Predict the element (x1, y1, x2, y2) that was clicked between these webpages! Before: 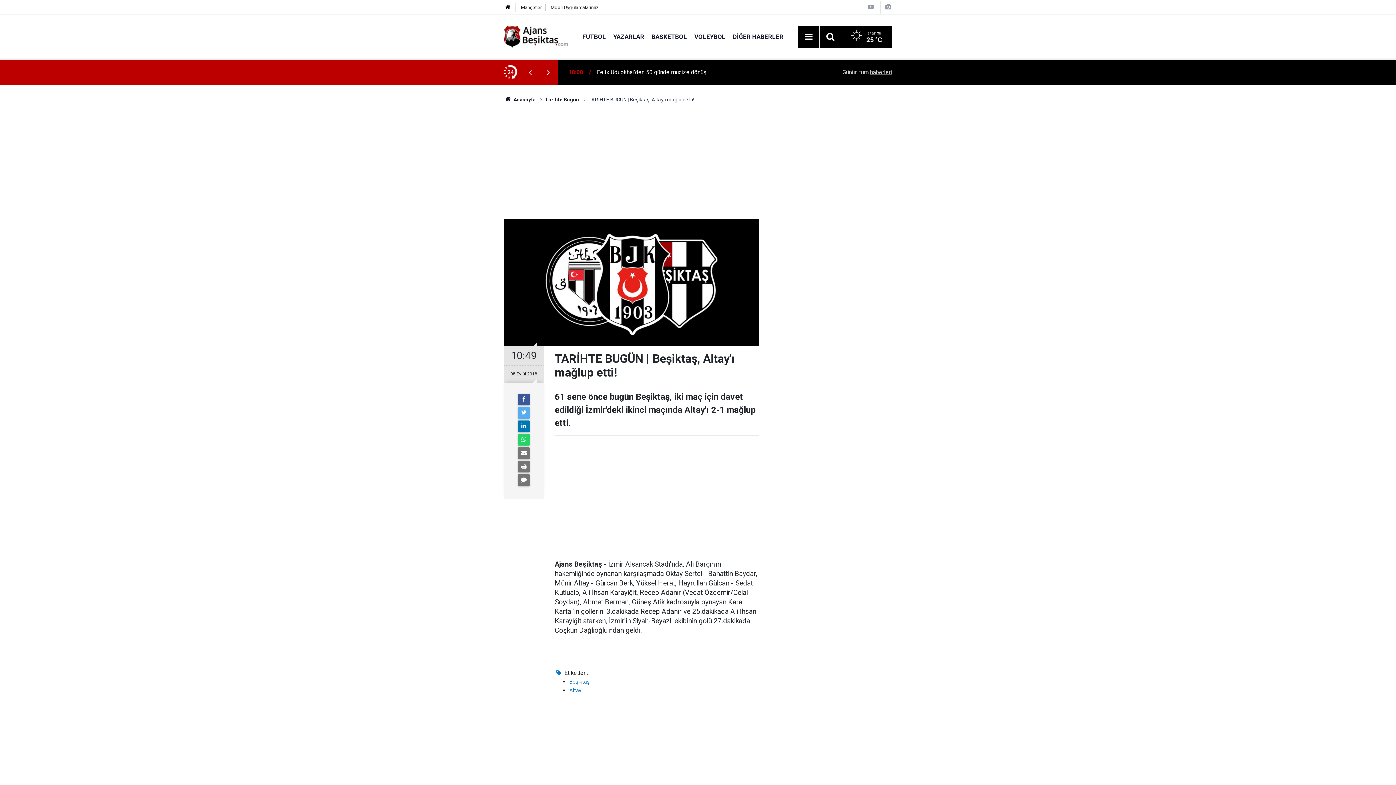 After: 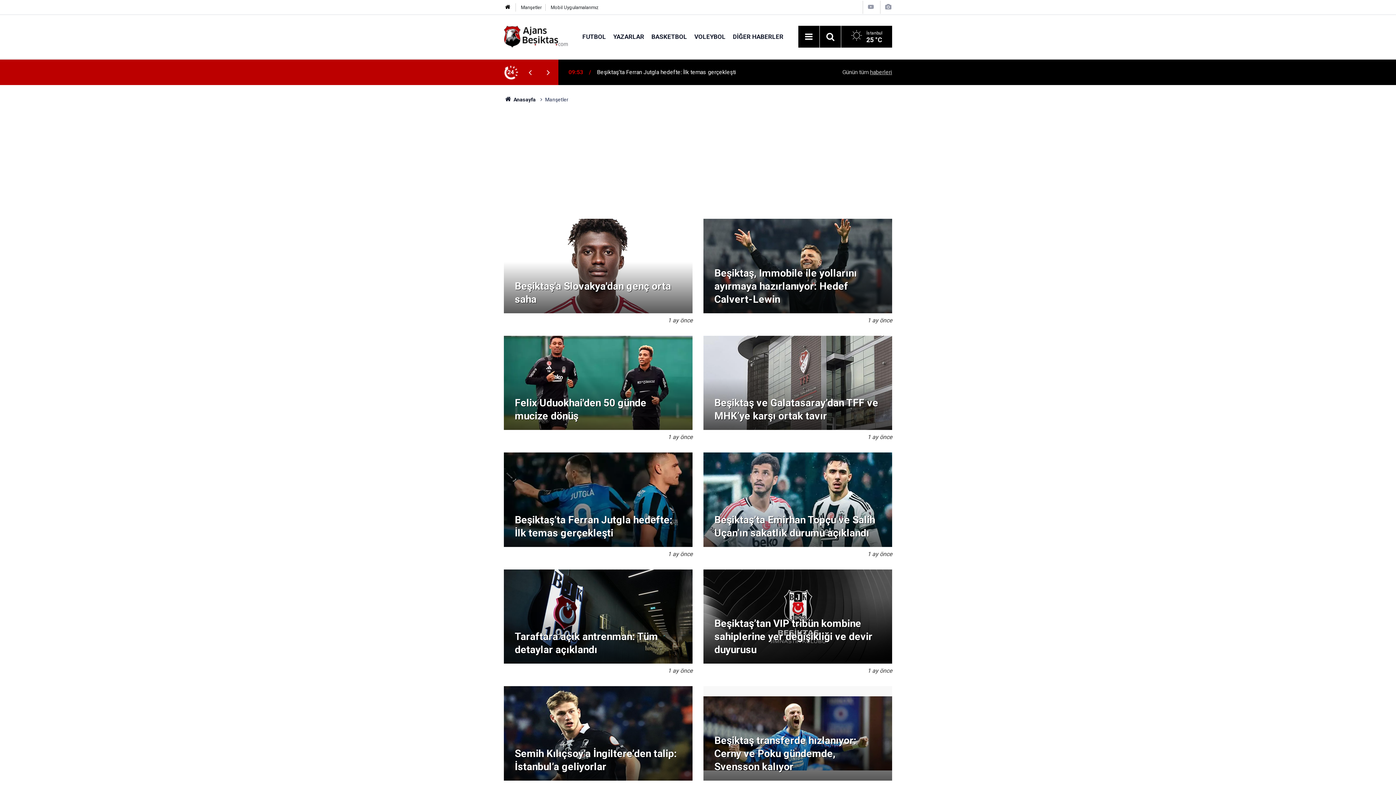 Action: bbox: (521, 4, 541, 10) label: Manşetler